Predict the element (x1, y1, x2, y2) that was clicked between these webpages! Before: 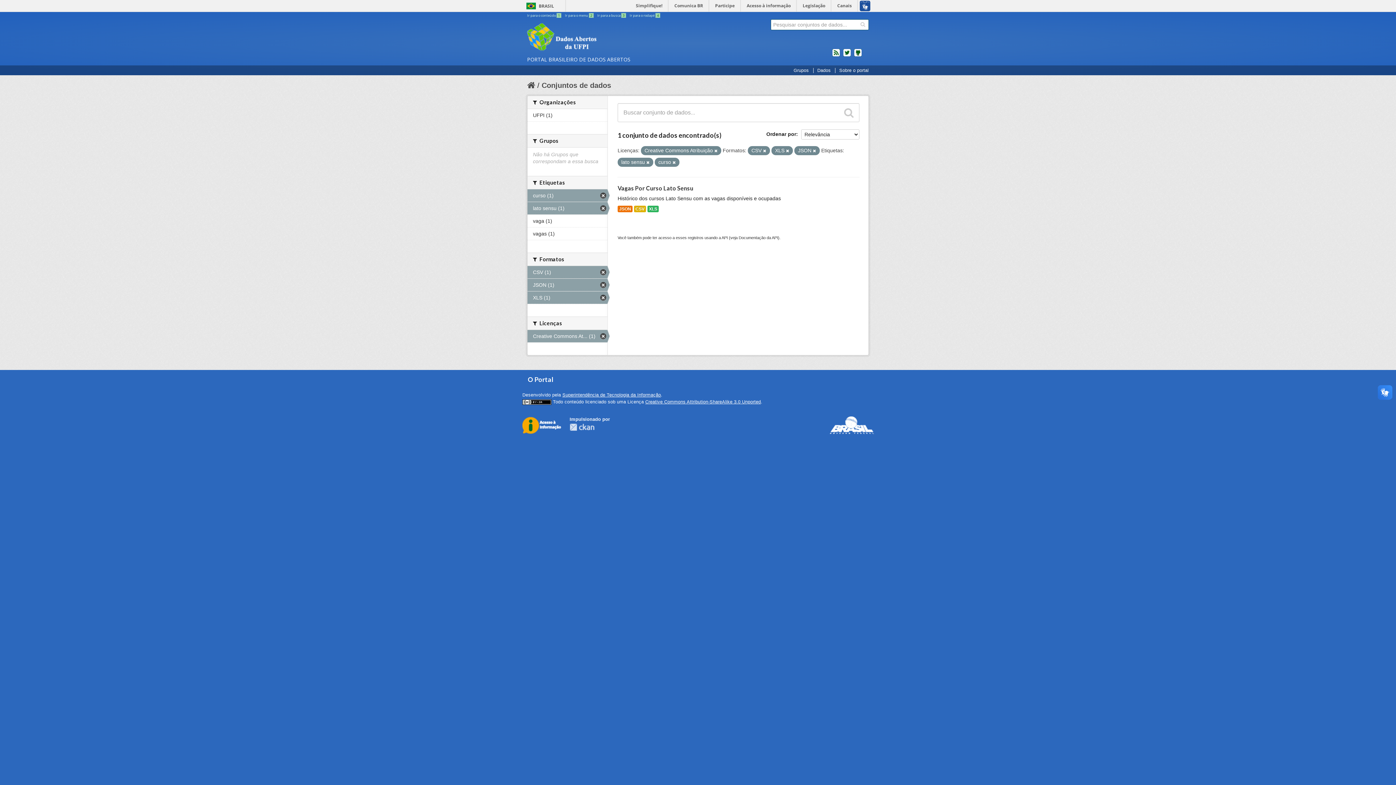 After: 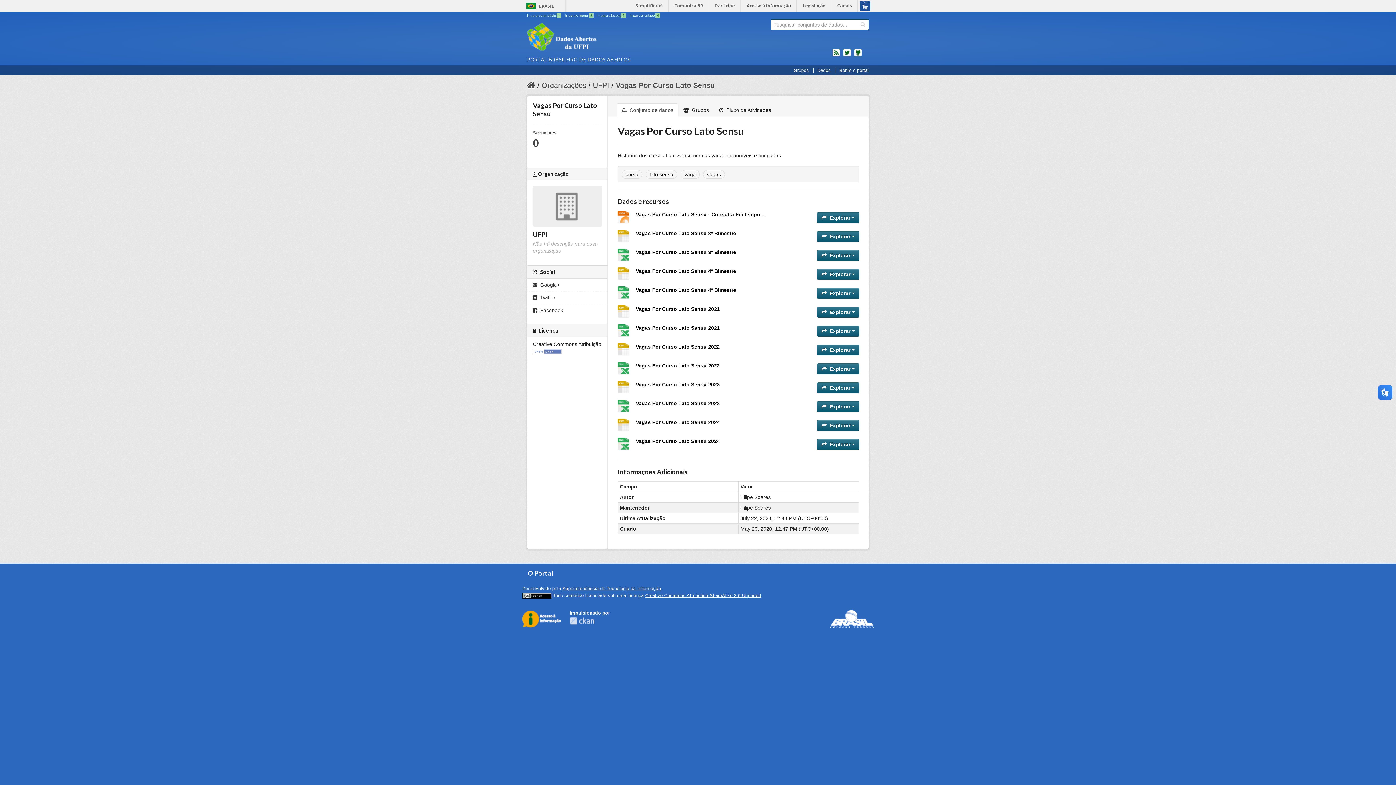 Action: bbox: (647, 205, 658, 212) label: XLS